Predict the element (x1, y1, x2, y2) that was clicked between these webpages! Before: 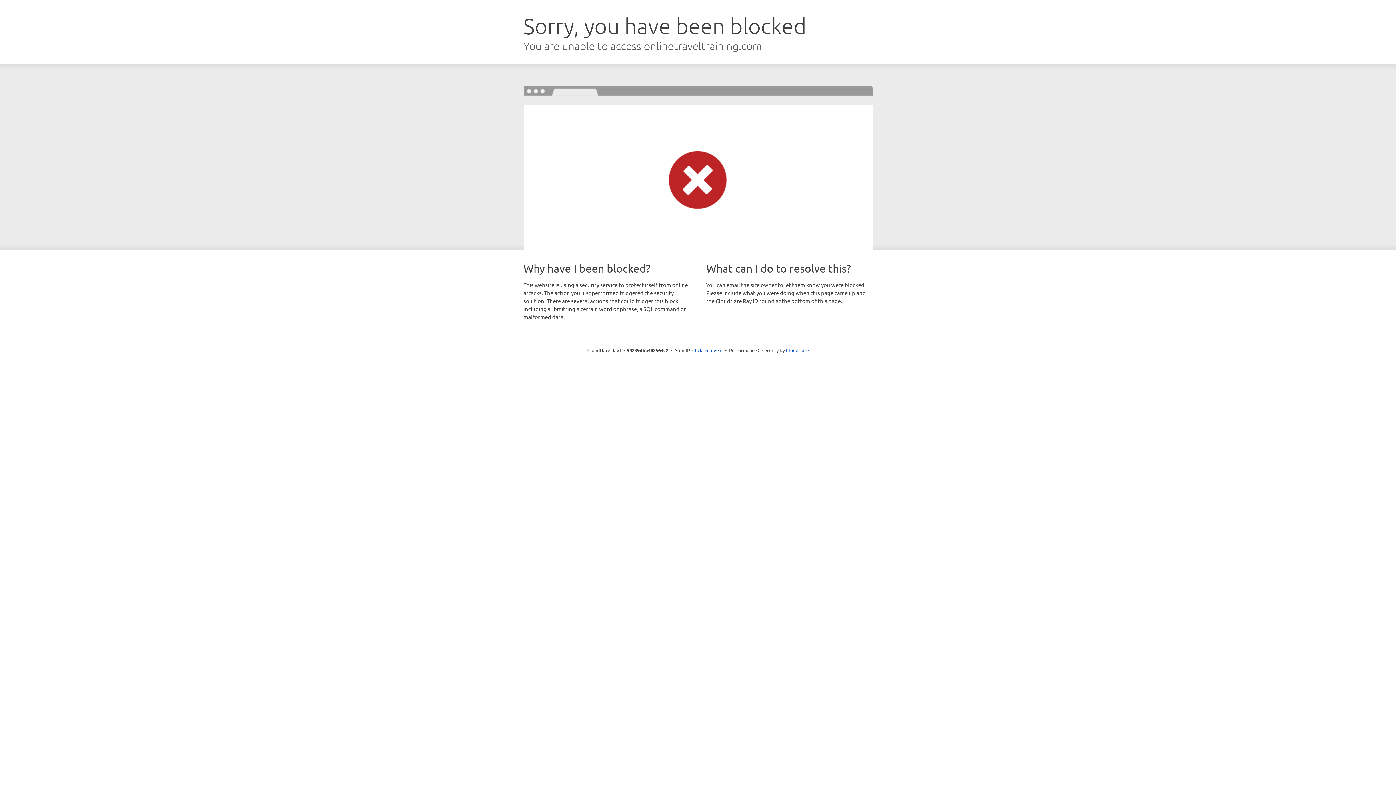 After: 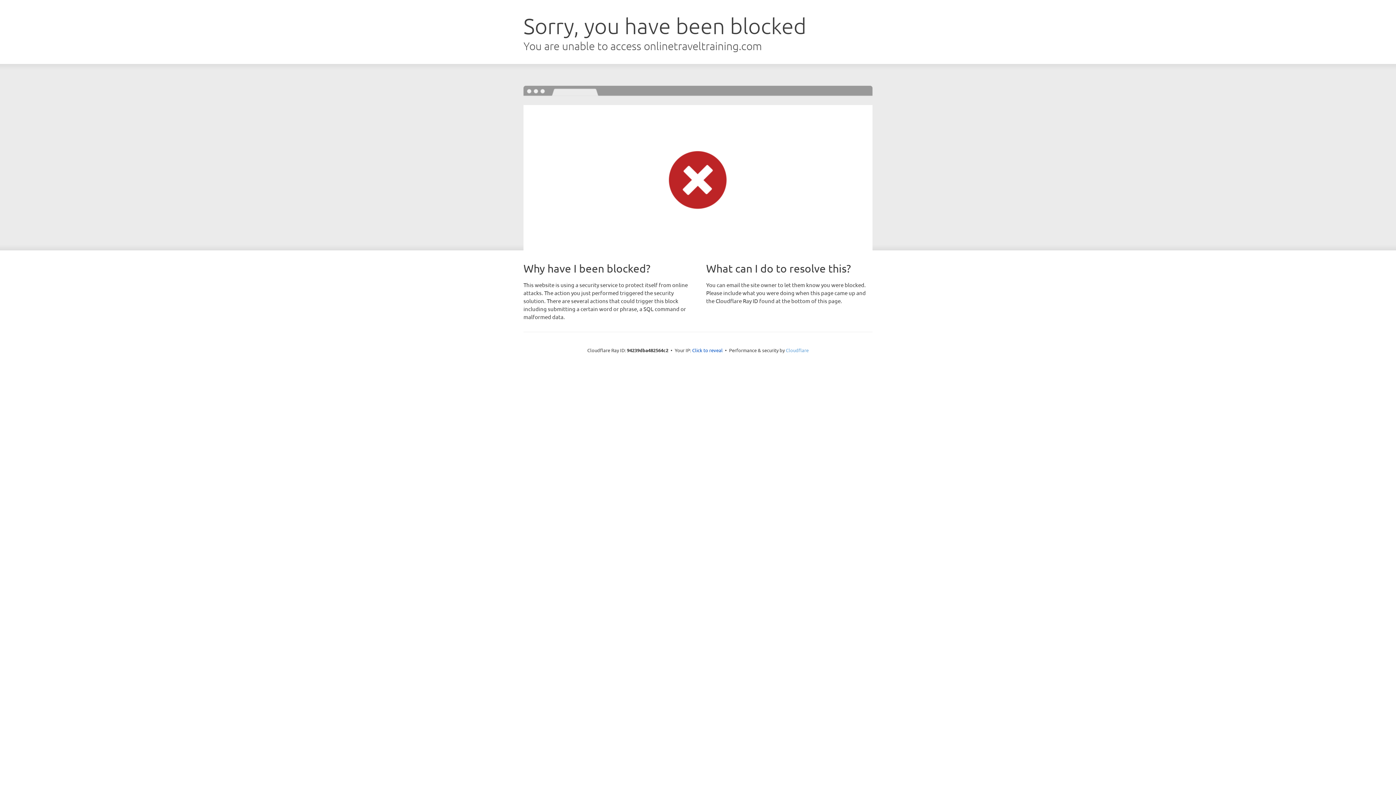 Action: label: Cloudflare bbox: (786, 347, 808, 353)